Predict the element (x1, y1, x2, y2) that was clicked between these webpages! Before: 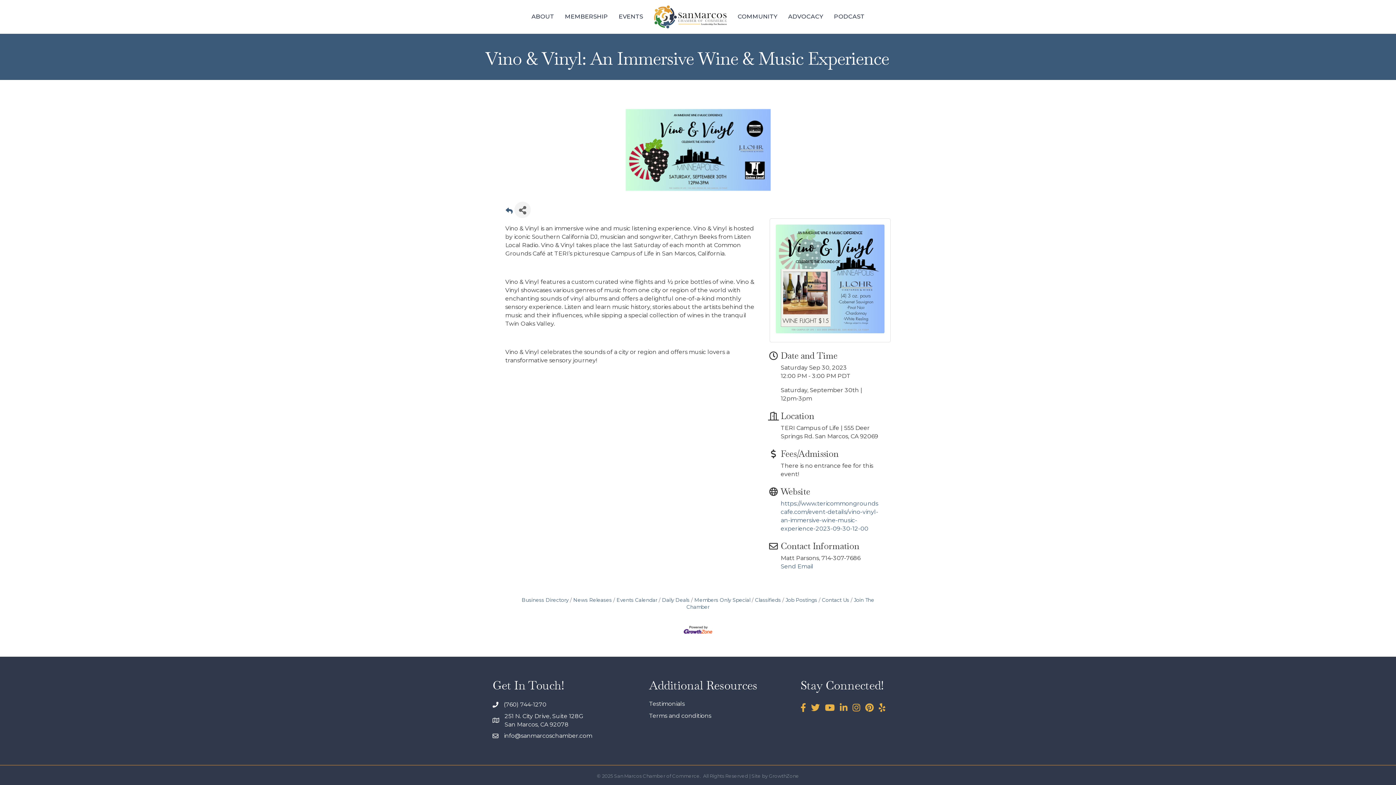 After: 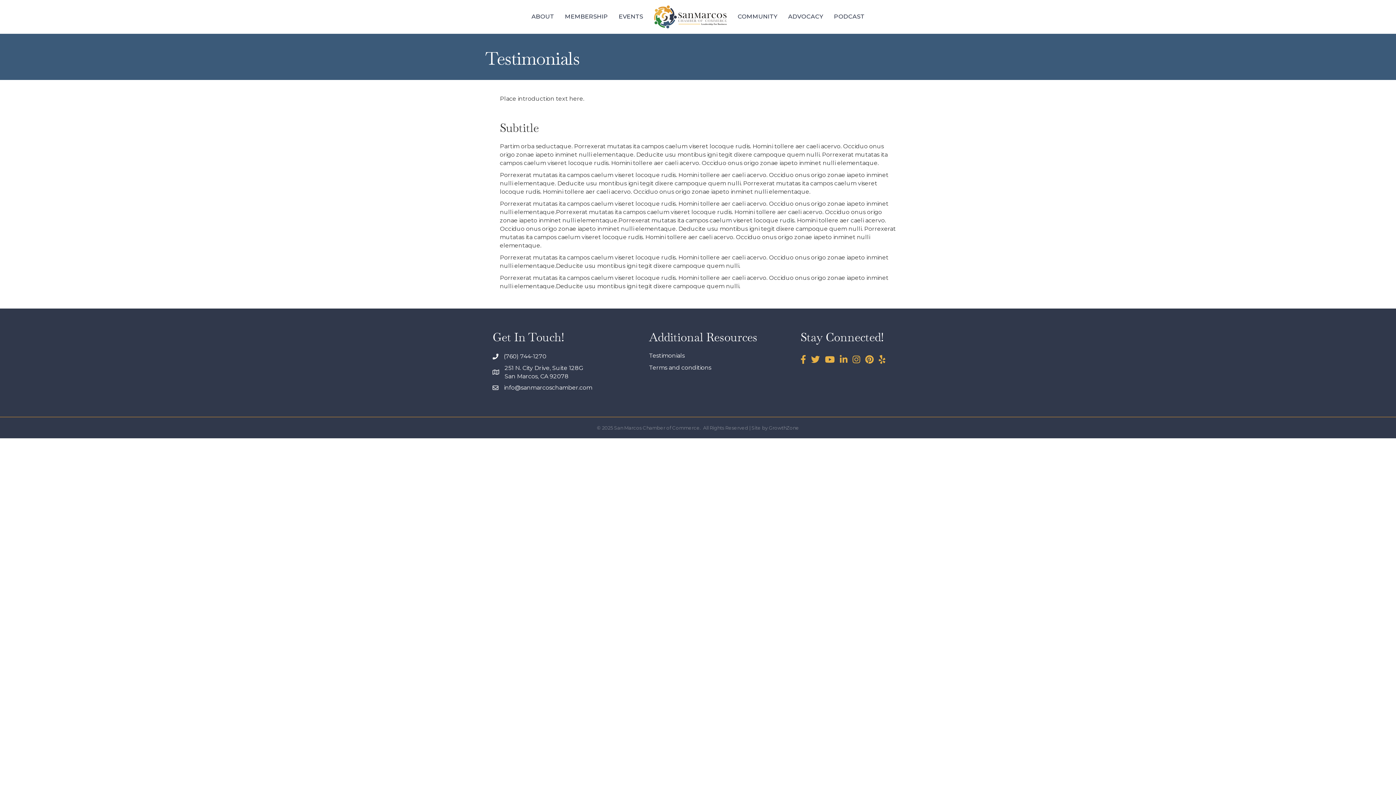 Action: label: Testimonials bbox: (649, 700, 684, 707)